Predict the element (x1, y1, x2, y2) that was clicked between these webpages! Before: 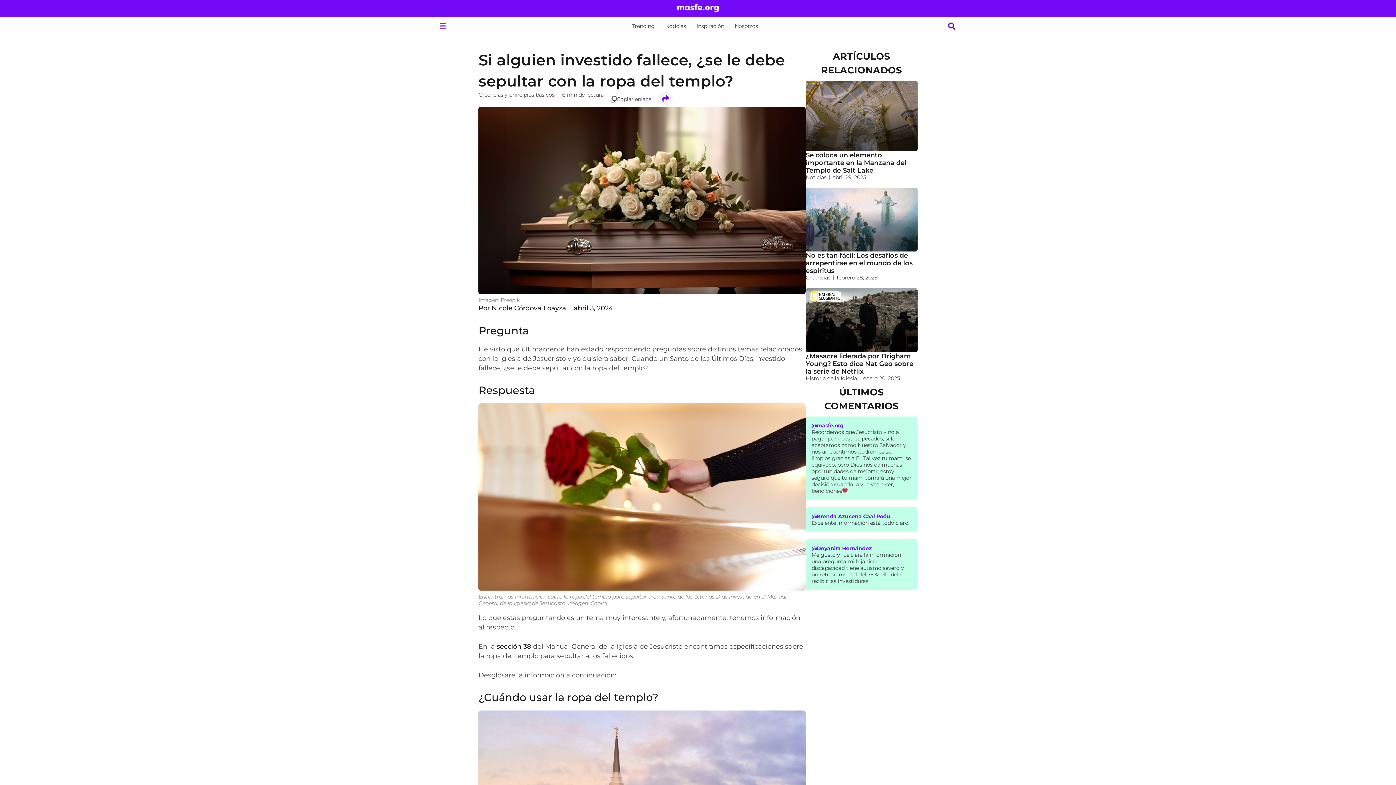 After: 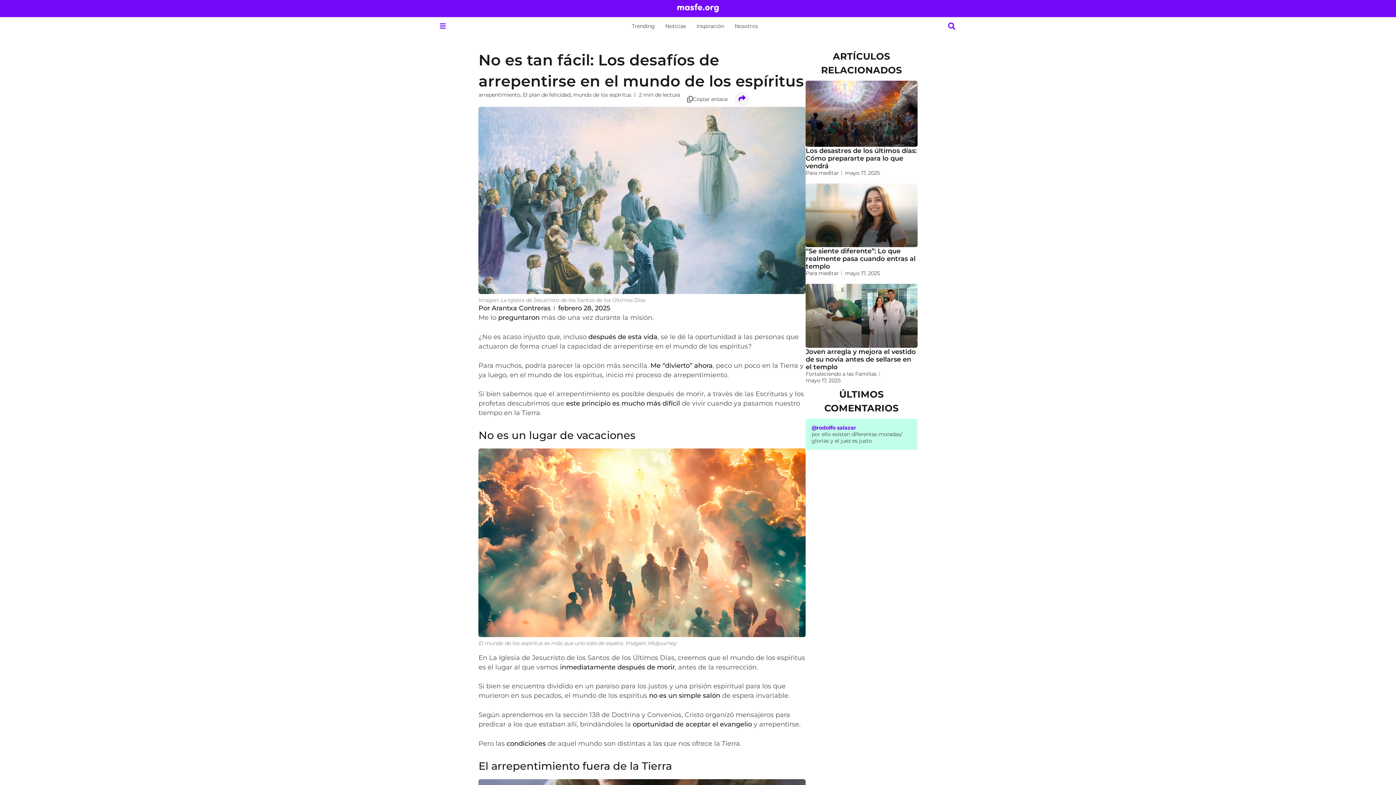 Action: bbox: (805, 187, 917, 251)